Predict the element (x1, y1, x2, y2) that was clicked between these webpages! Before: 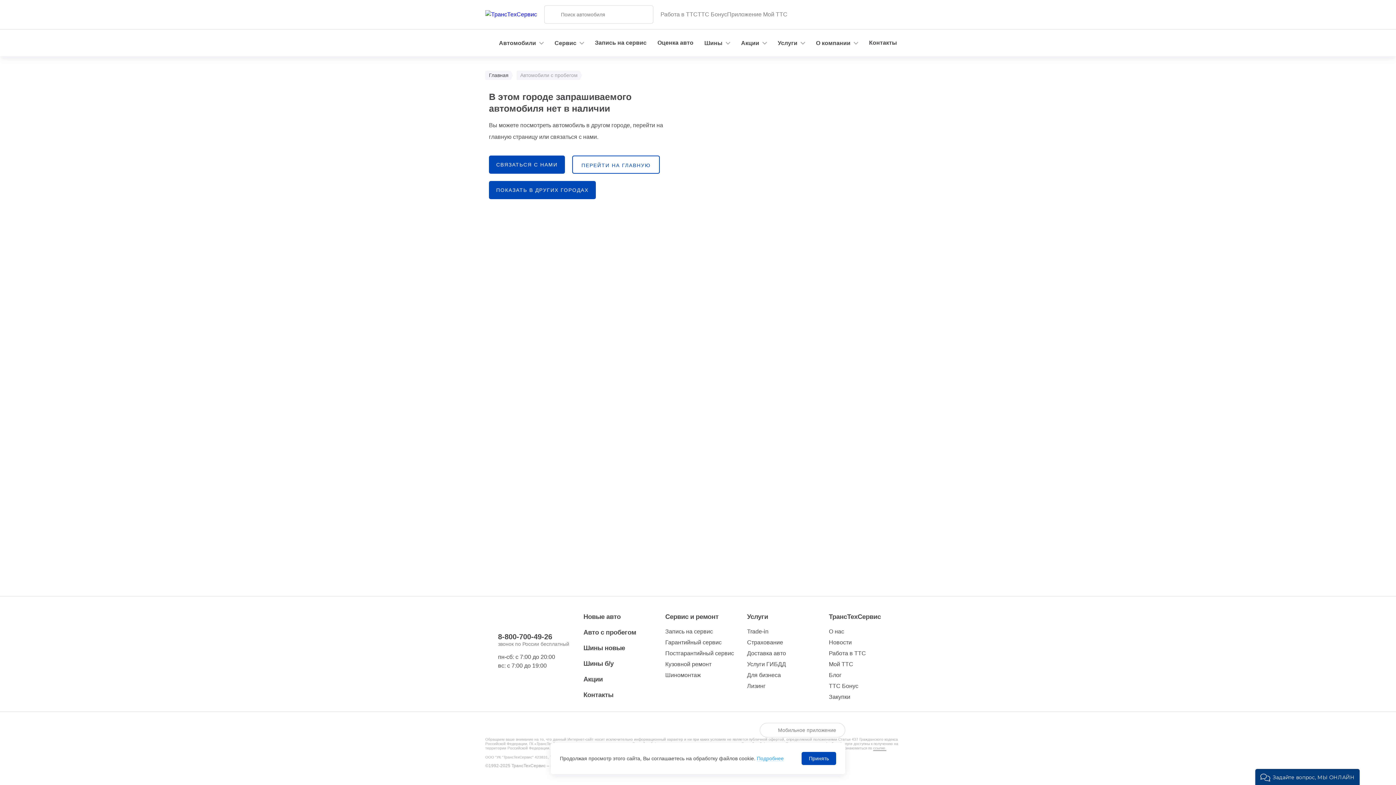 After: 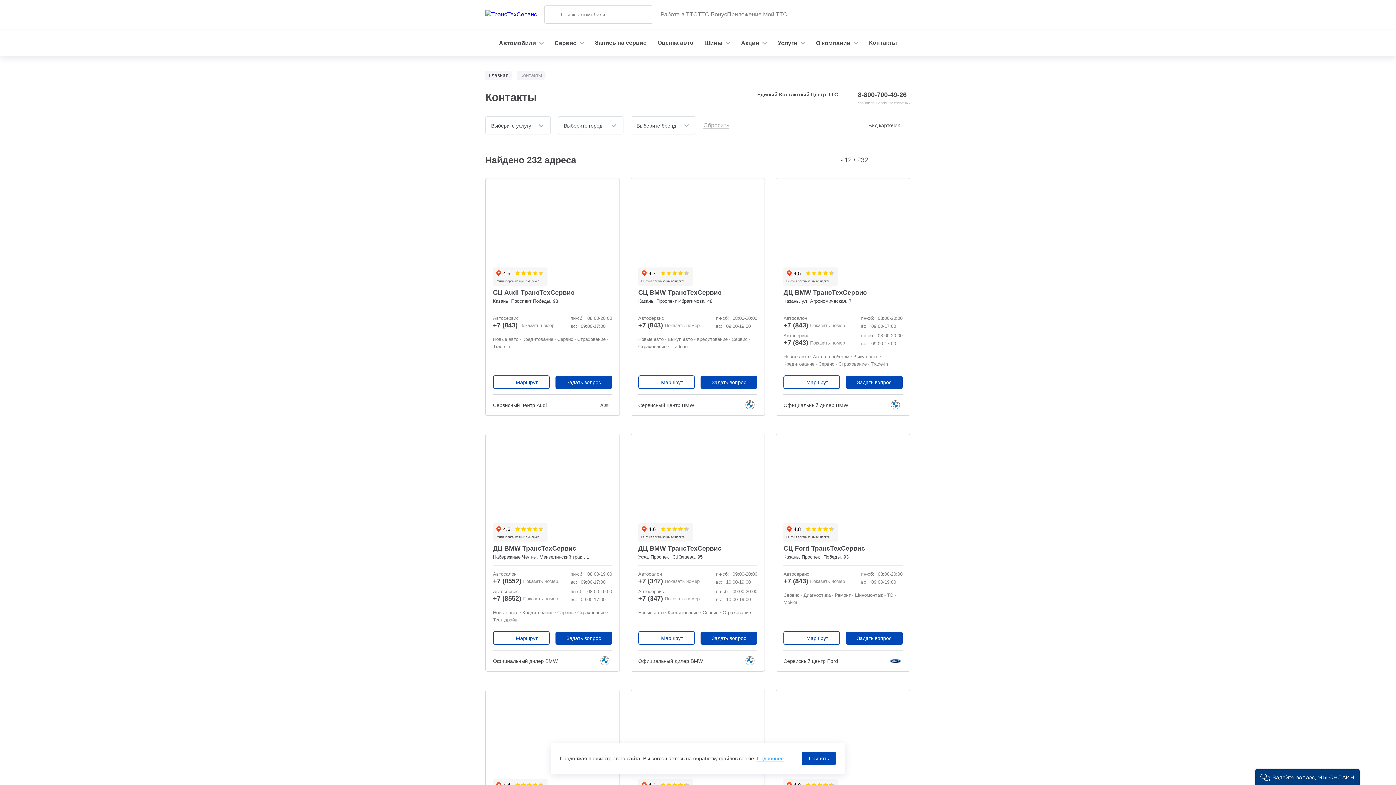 Action: bbox: (583, 691, 613, 699) label: Контакты